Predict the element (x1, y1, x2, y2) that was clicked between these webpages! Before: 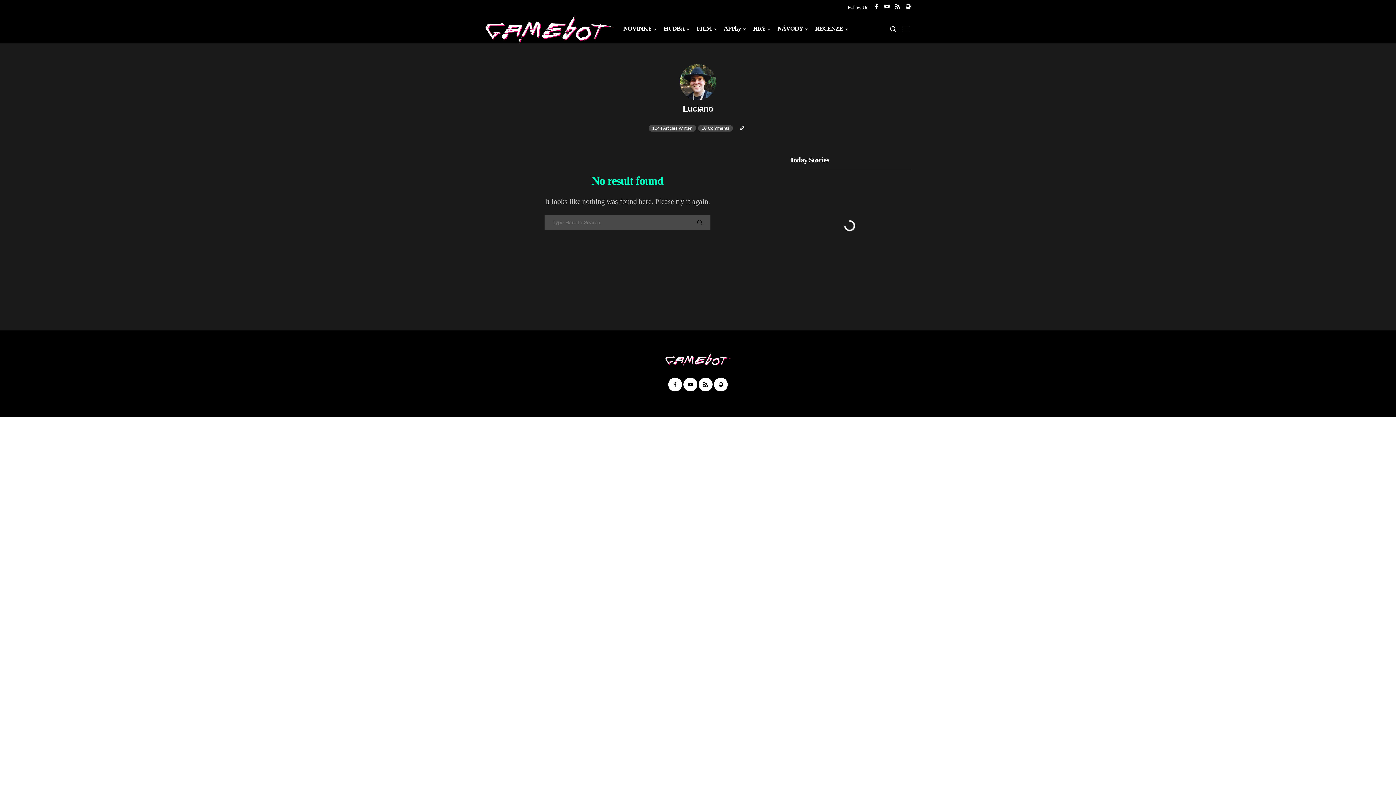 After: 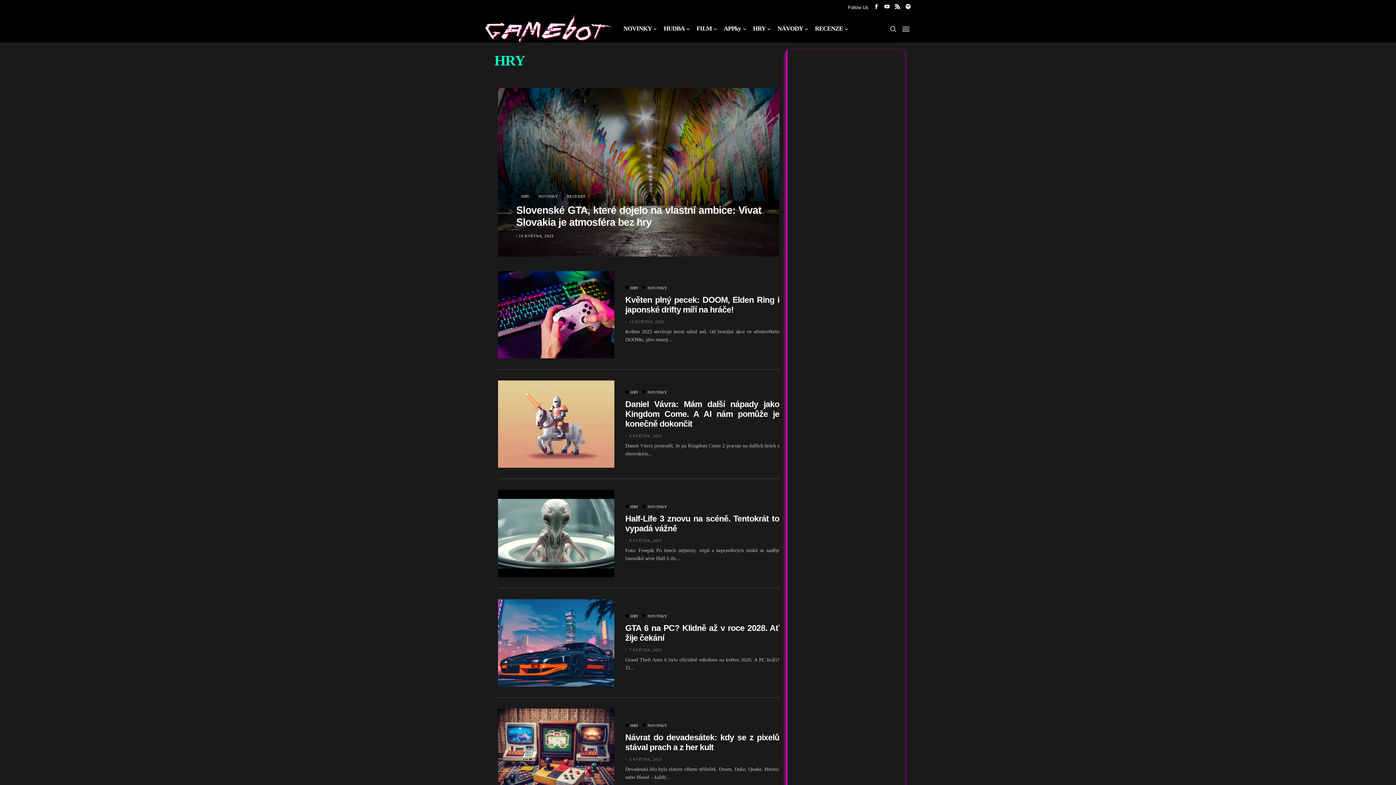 Action: bbox: (753, 14, 770, 42) label: HRY